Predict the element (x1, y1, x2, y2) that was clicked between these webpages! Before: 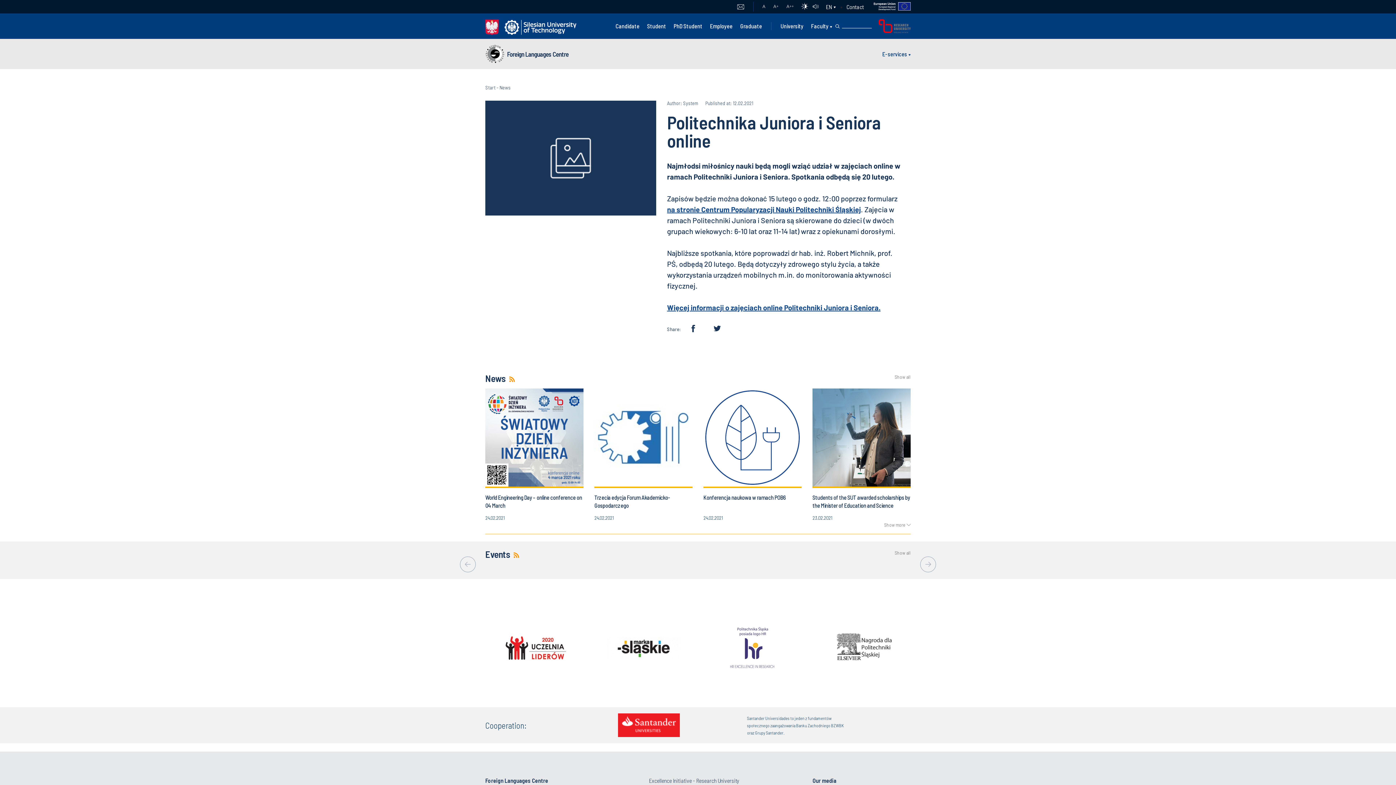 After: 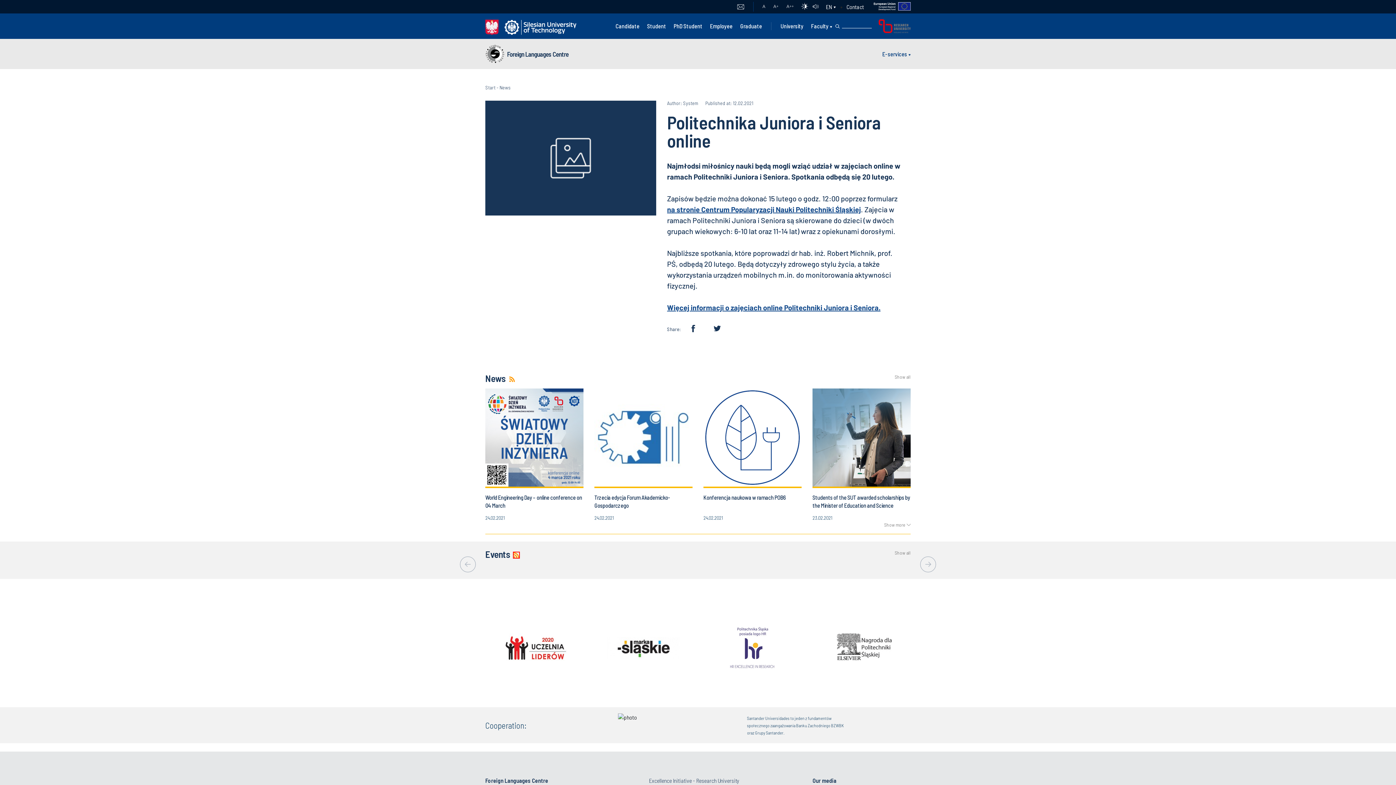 Action: bbox: (513, 552, 519, 558)